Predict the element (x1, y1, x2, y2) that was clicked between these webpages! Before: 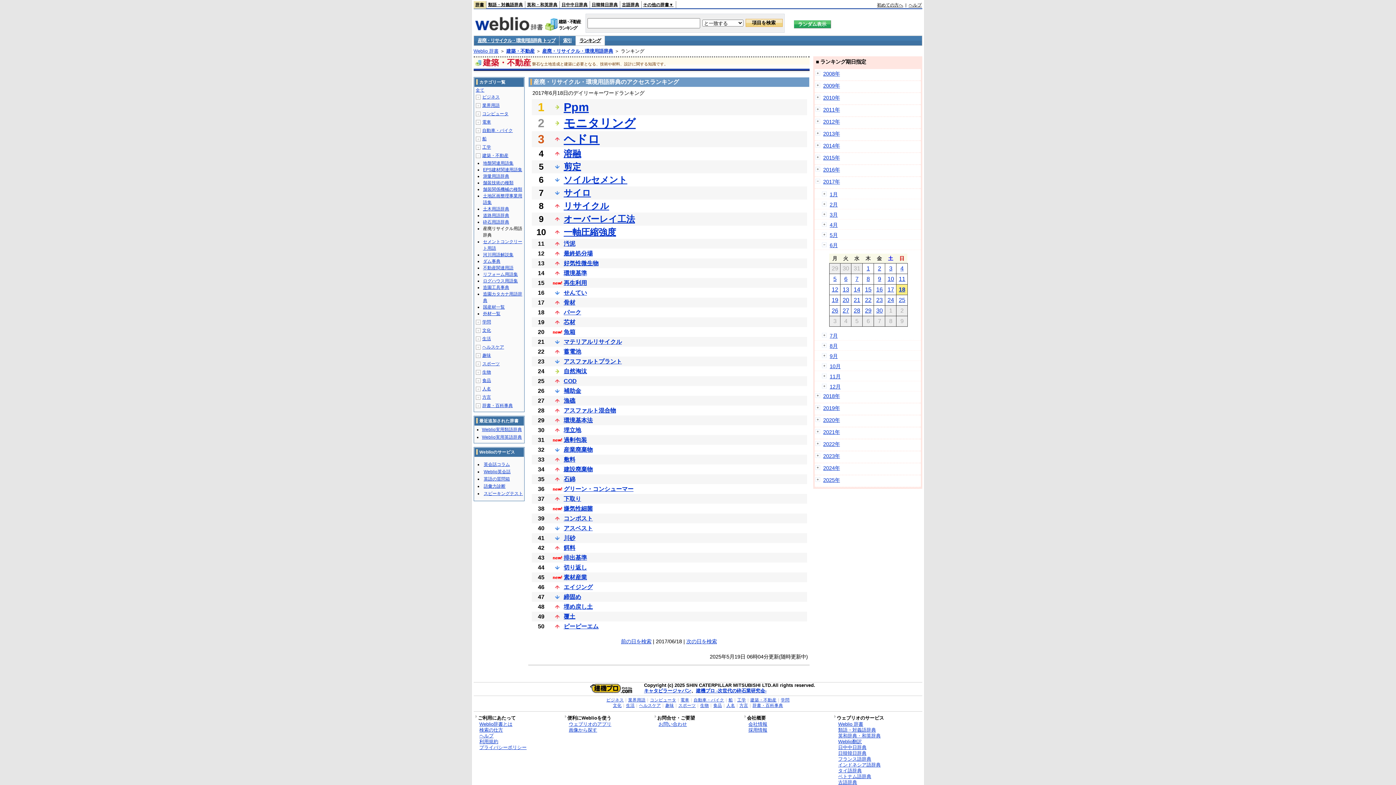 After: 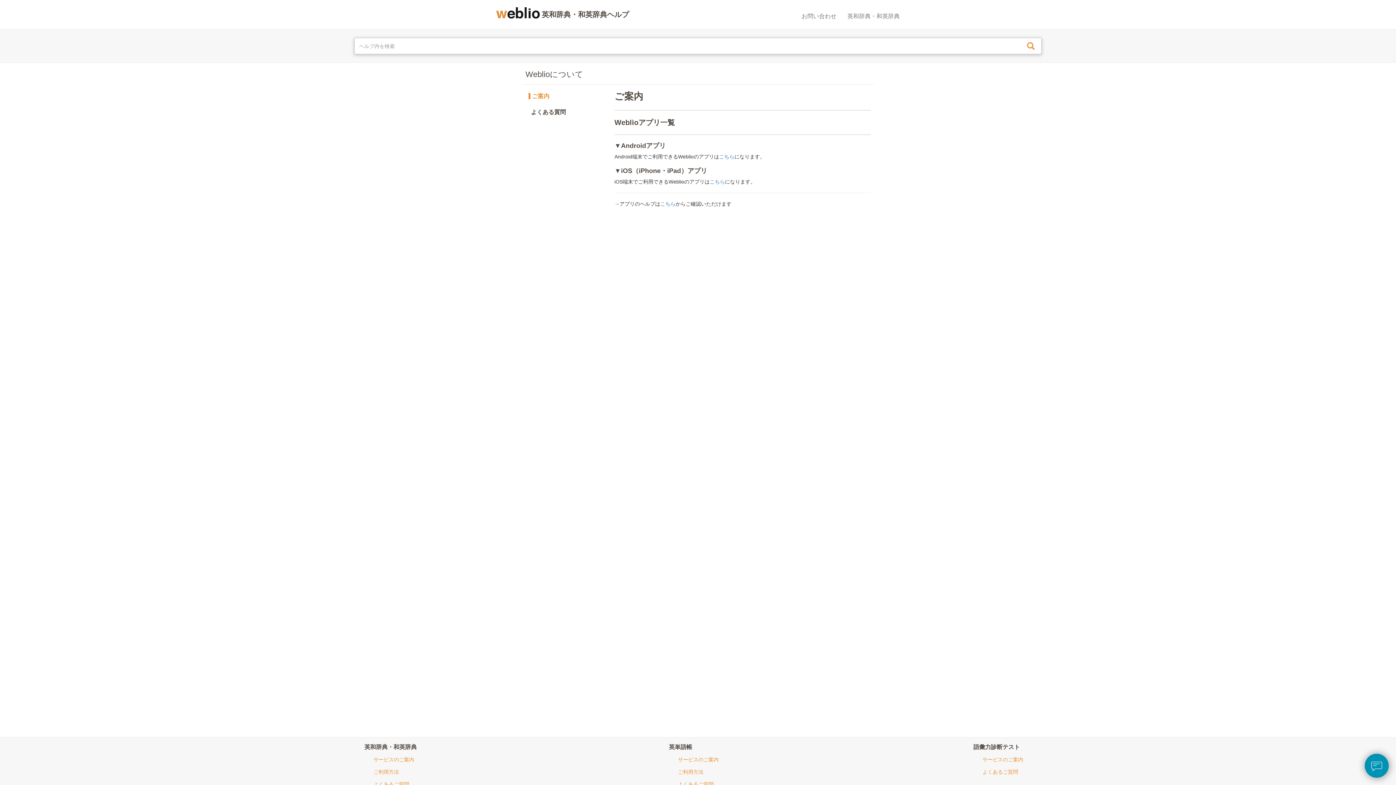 Action: bbox: (568, 721, 644, 727) label: ウェブリオのアプリ